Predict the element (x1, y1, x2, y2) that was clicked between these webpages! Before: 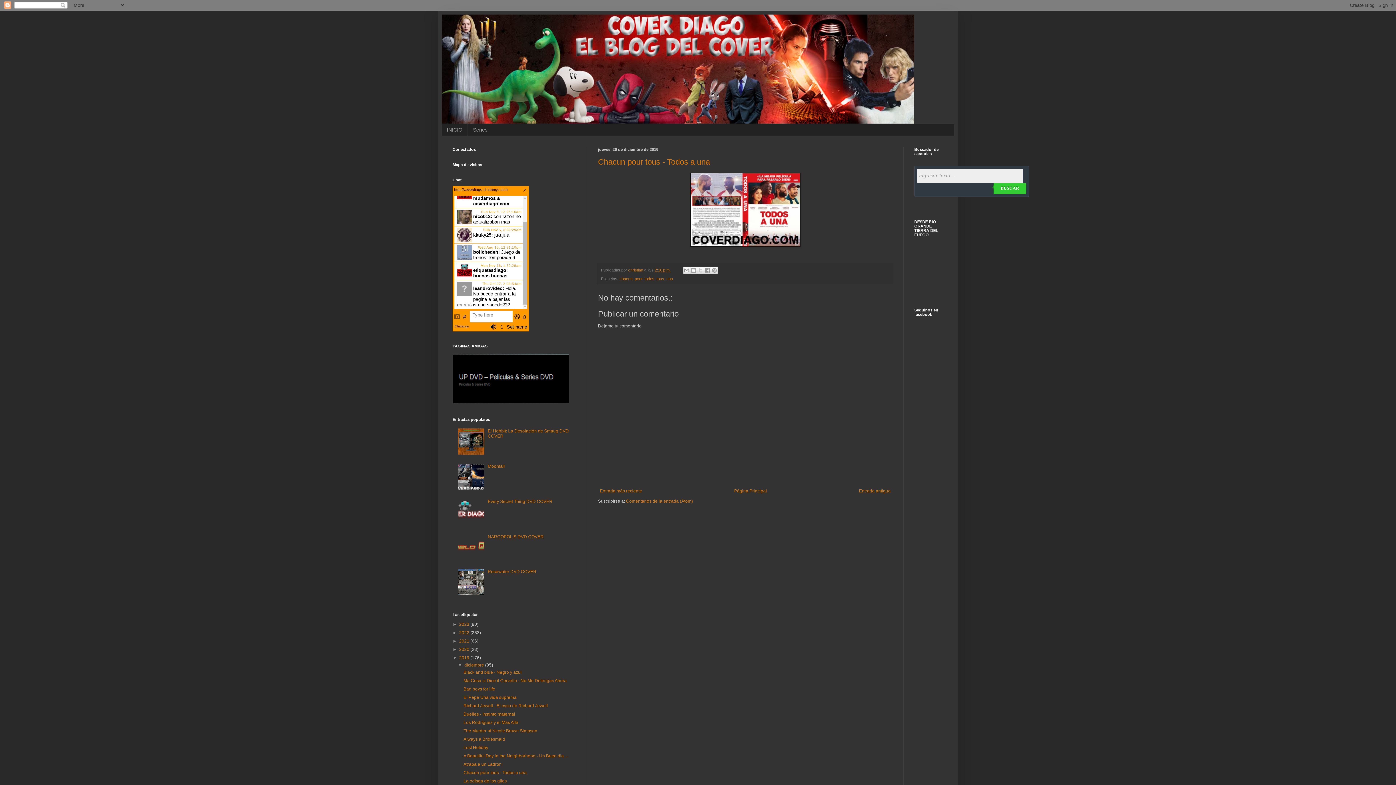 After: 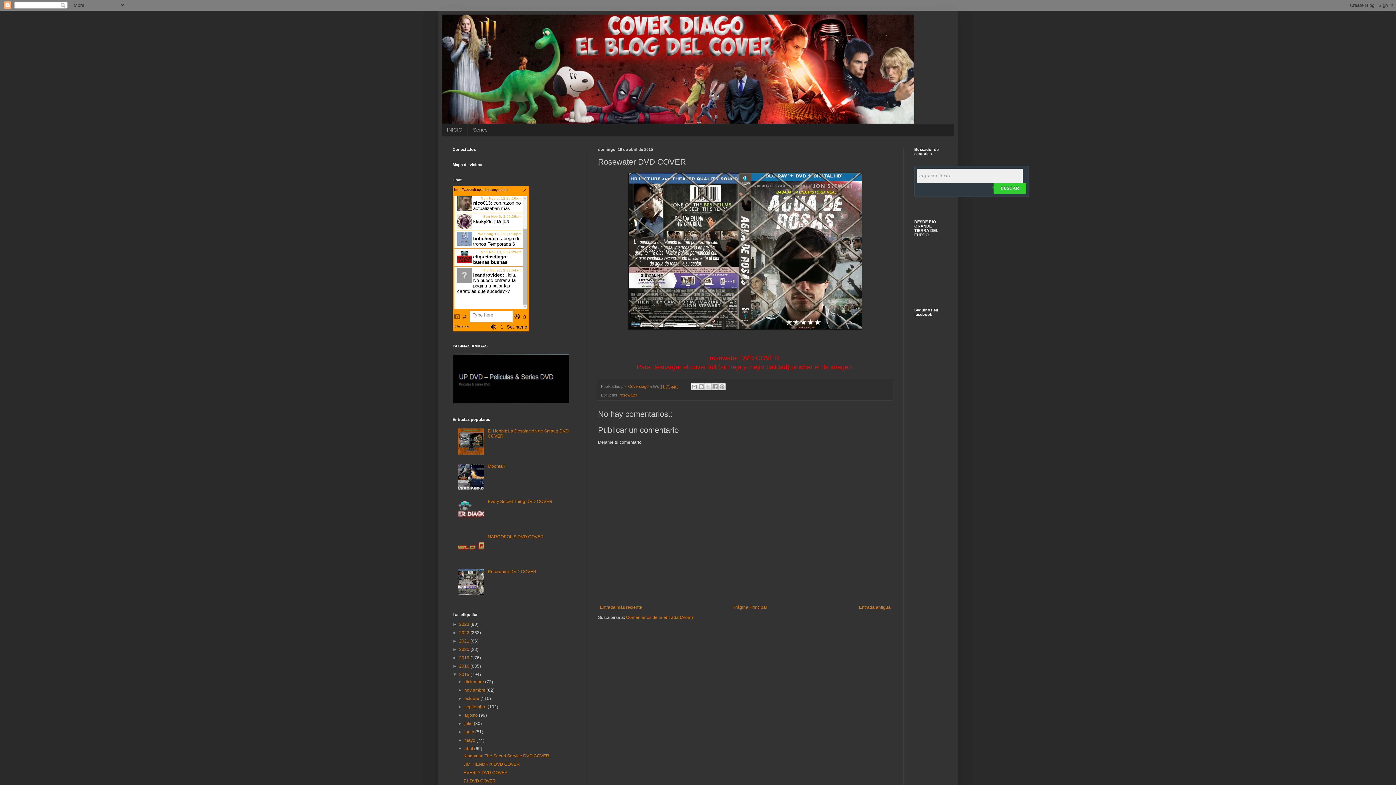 Action: label: Rosewater DVD COVER bbox: (487, 569, 536, 574)